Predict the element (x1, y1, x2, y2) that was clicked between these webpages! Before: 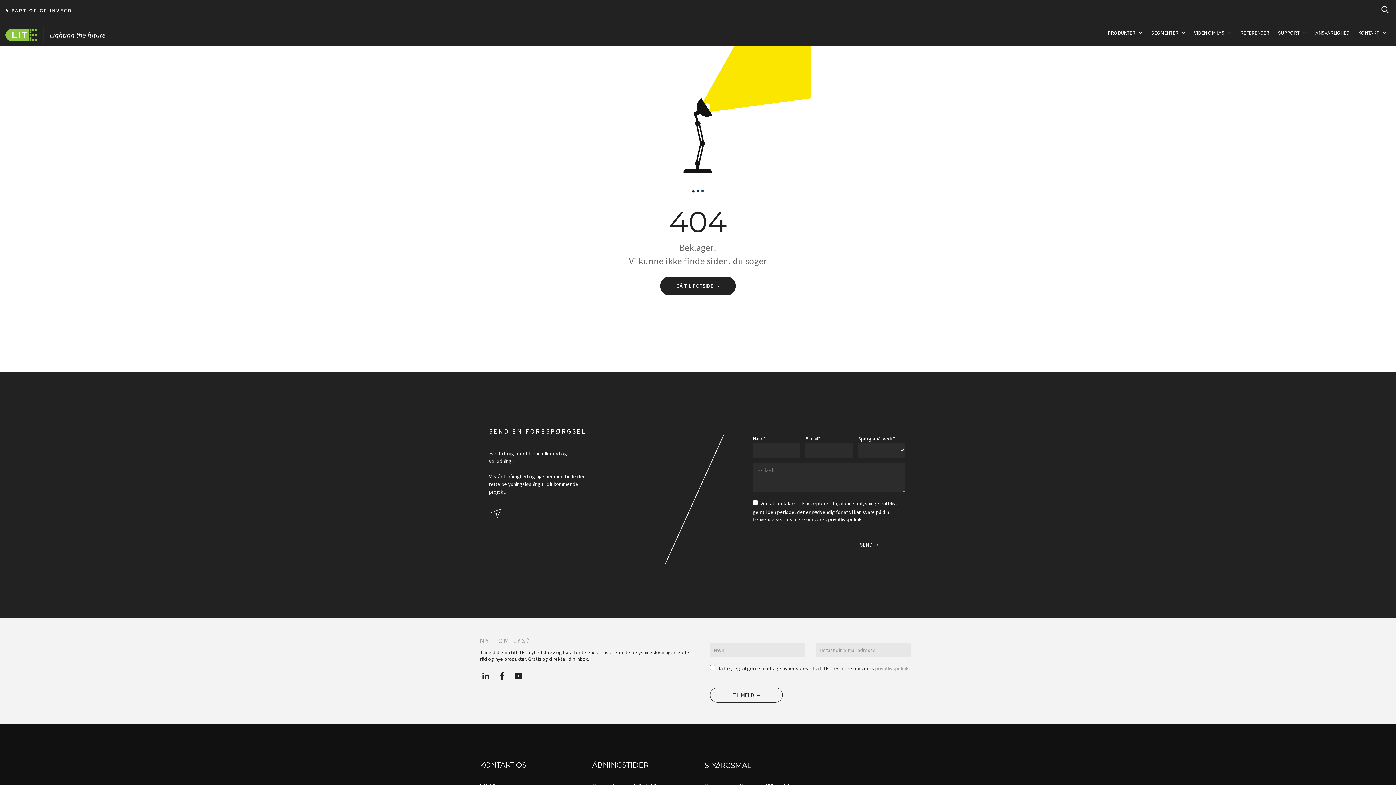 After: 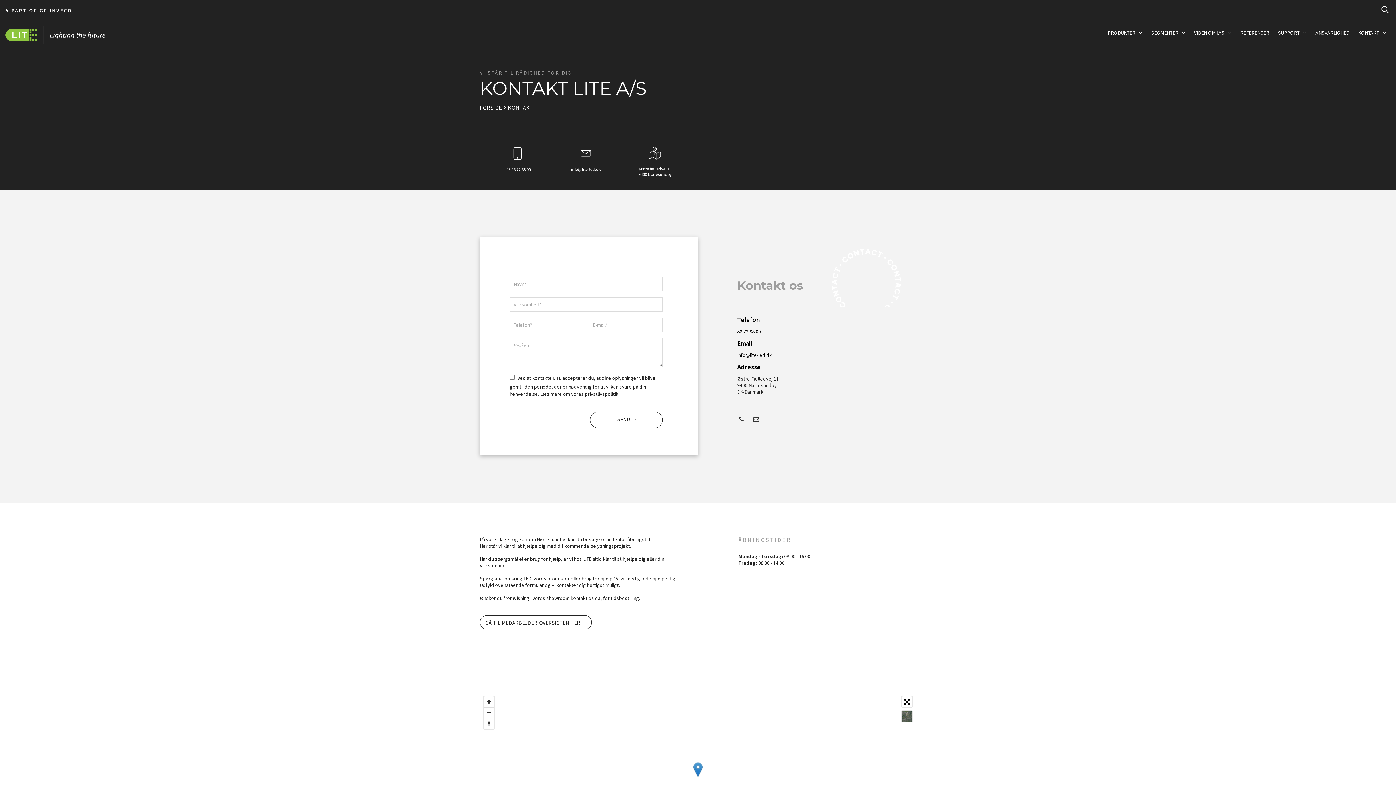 Action: label: KONTAKT bbox: (1354, 25, 1390, 39)